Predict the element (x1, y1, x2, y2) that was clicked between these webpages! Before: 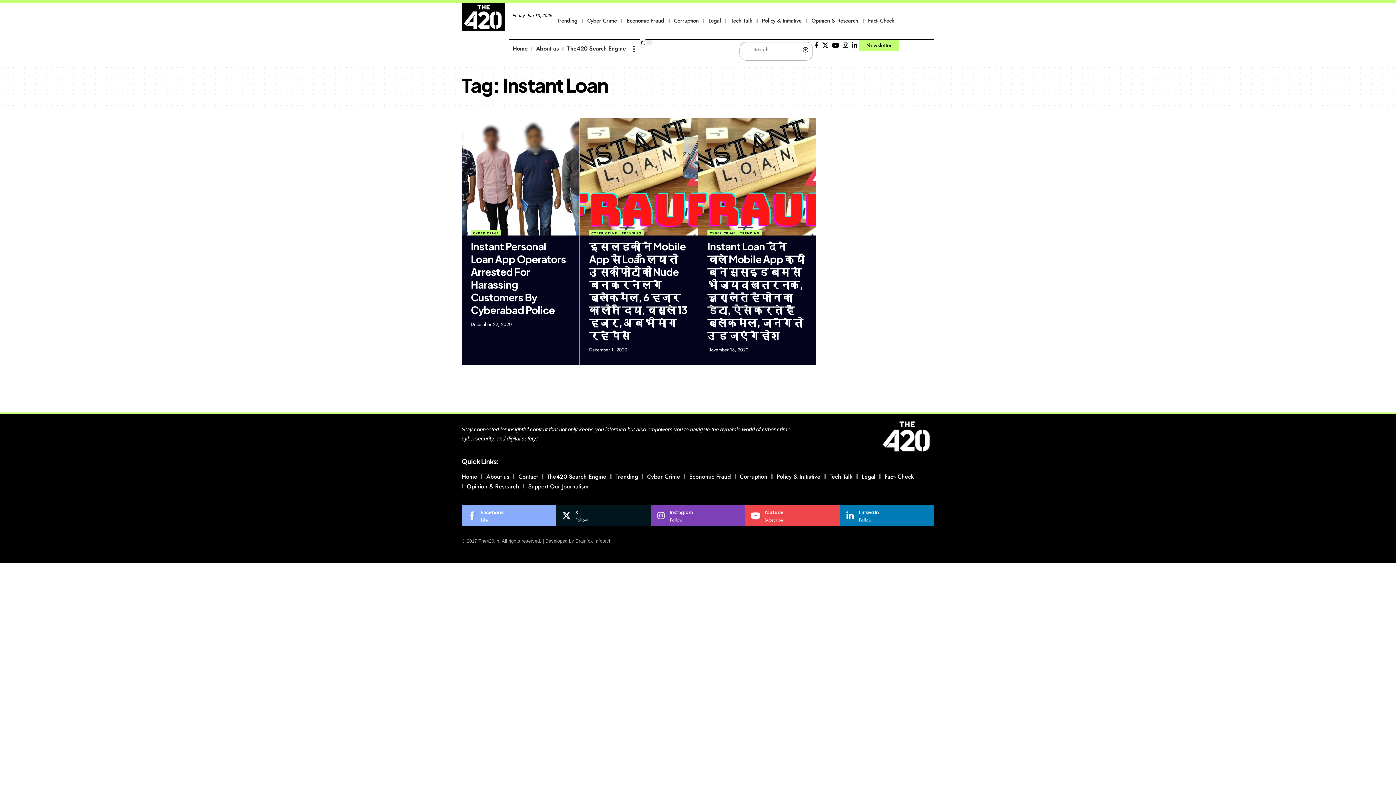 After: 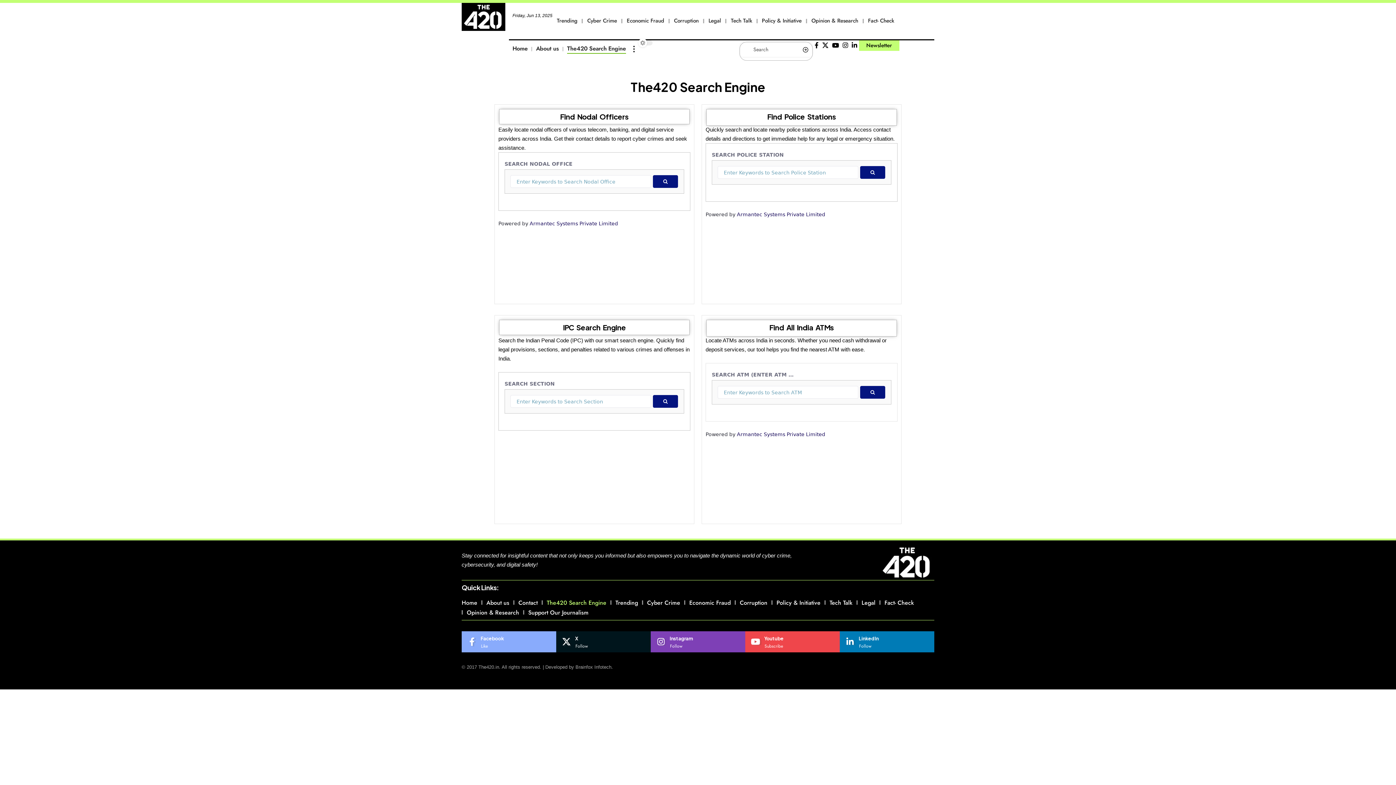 Action: label: The420 Search Engine bbox: (563, 40, 629, 57)